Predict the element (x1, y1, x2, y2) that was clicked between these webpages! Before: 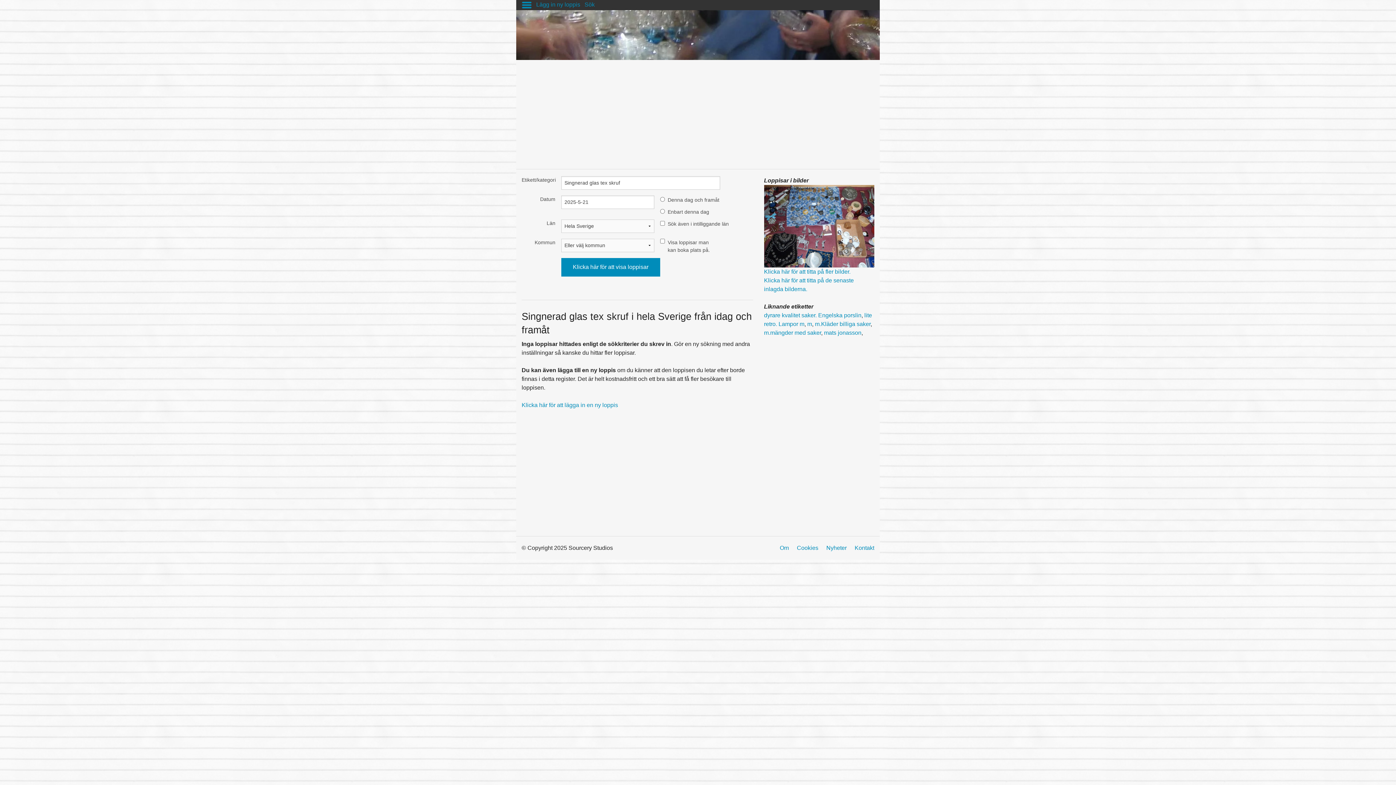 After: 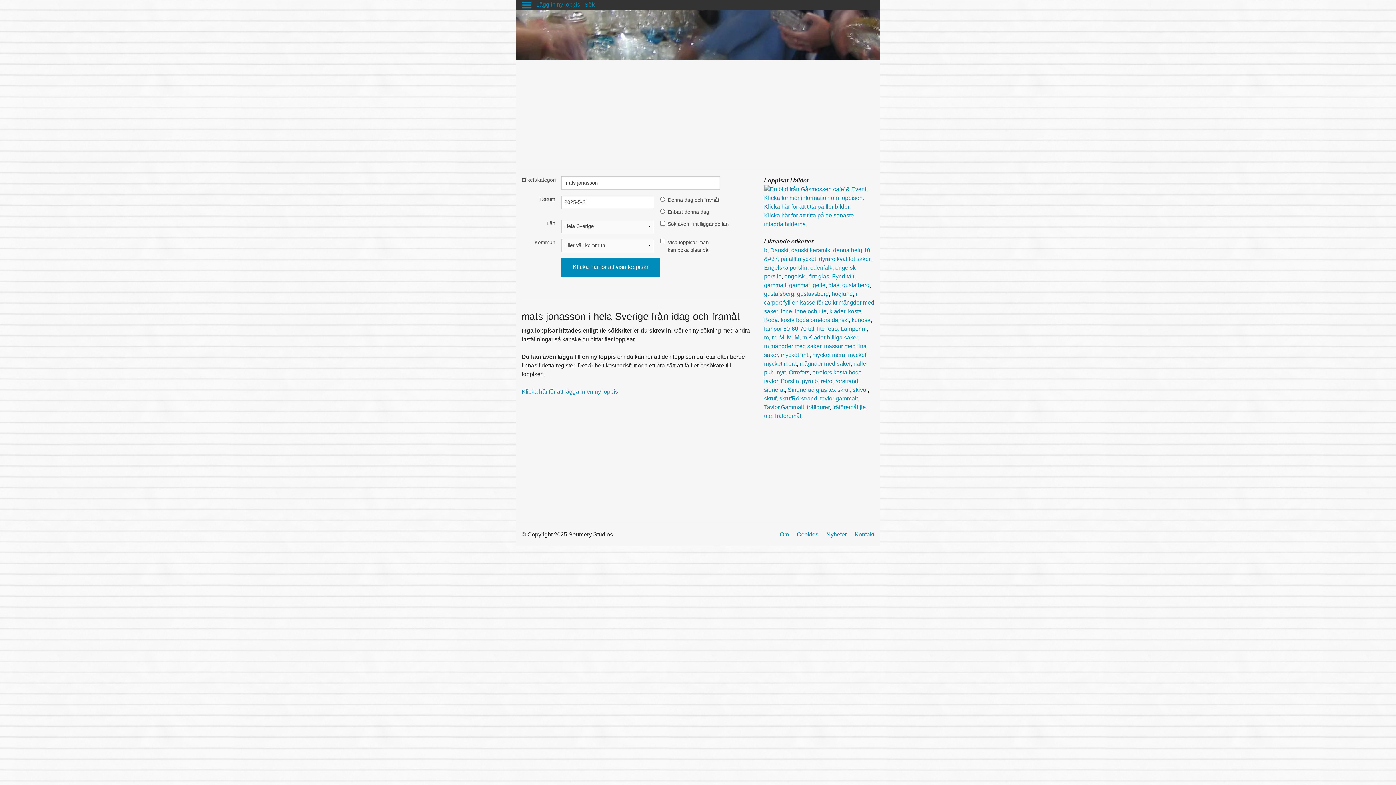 Action: bbox: (824, 329, 861, 336) label: mats jonasson